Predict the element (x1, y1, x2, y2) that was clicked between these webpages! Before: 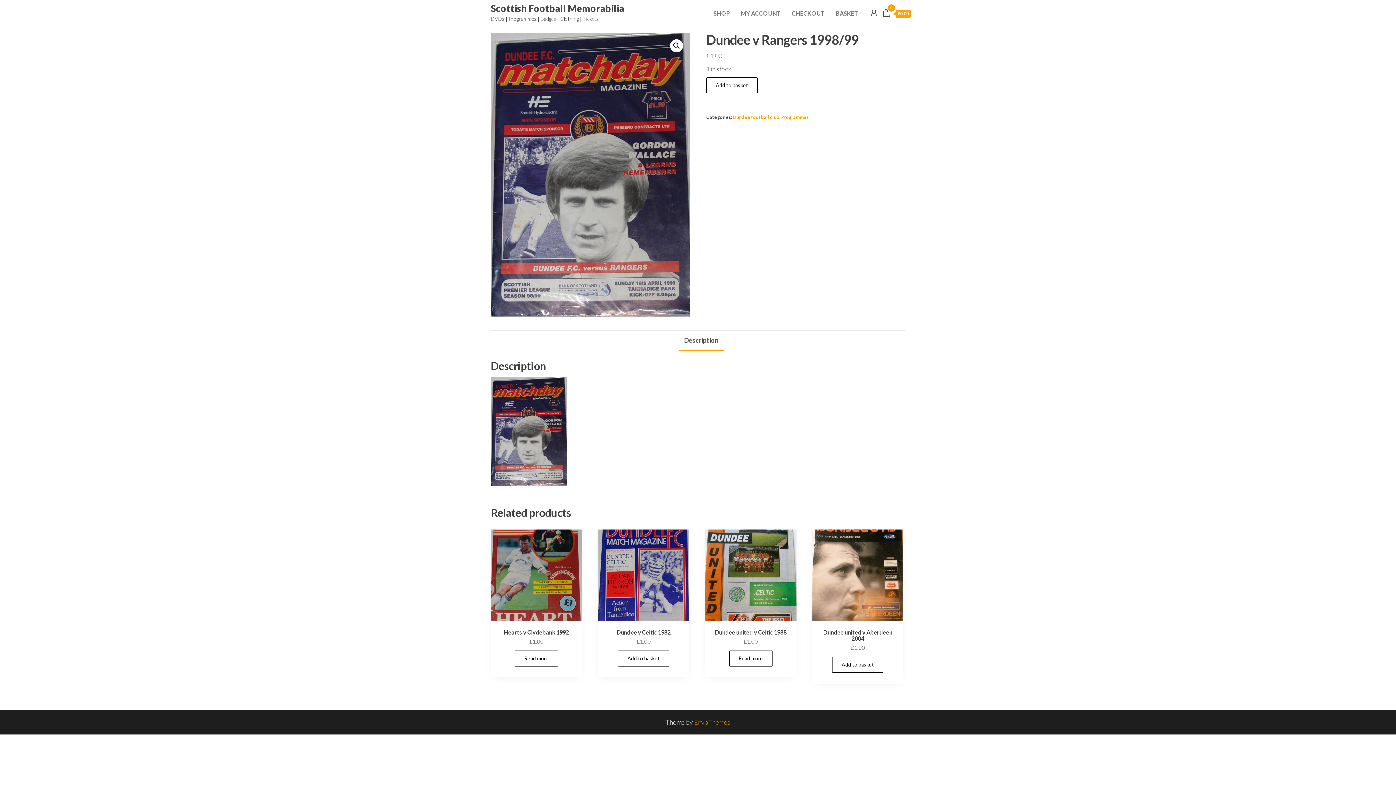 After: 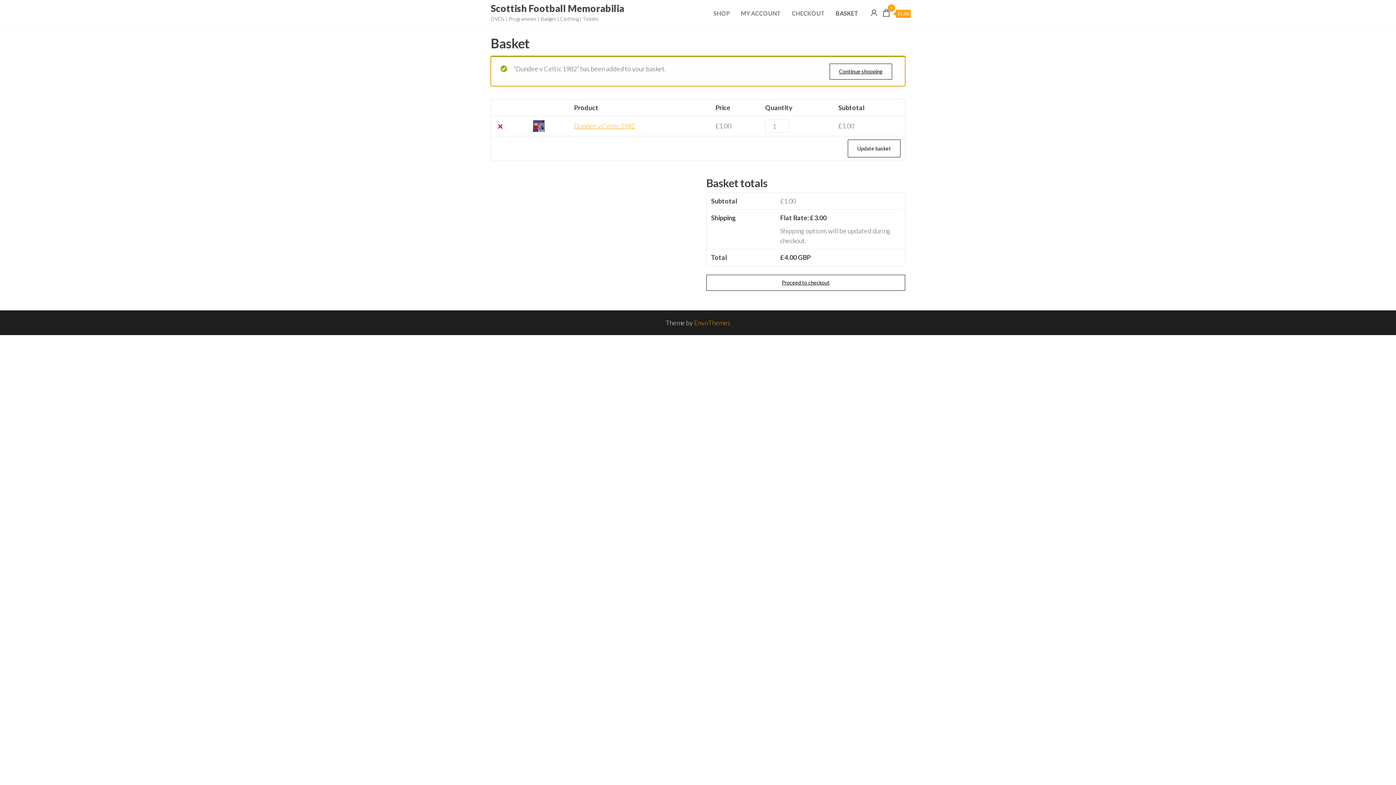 Action: bbox: (618, 650, 669, 666) label: Add to basket: “Dundee v Celtic 1982”